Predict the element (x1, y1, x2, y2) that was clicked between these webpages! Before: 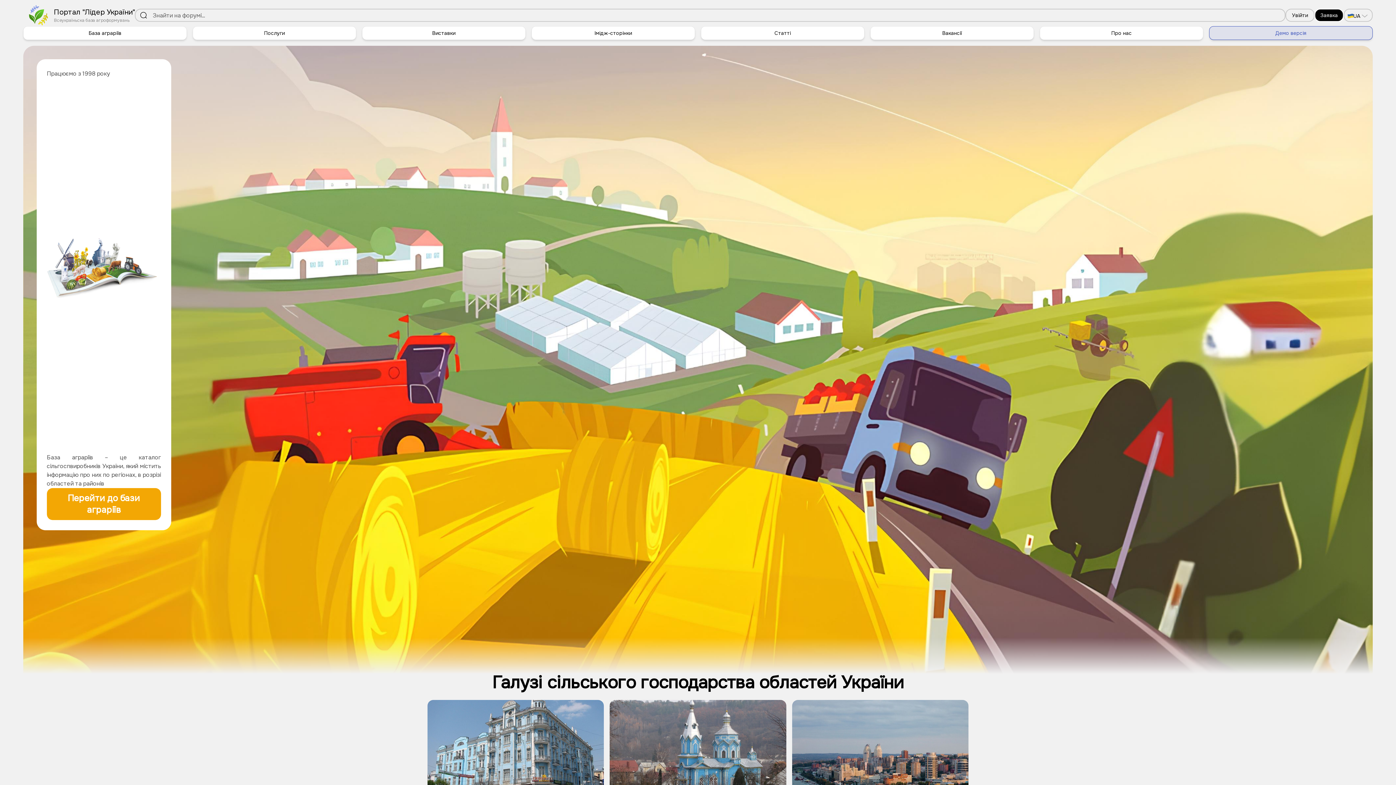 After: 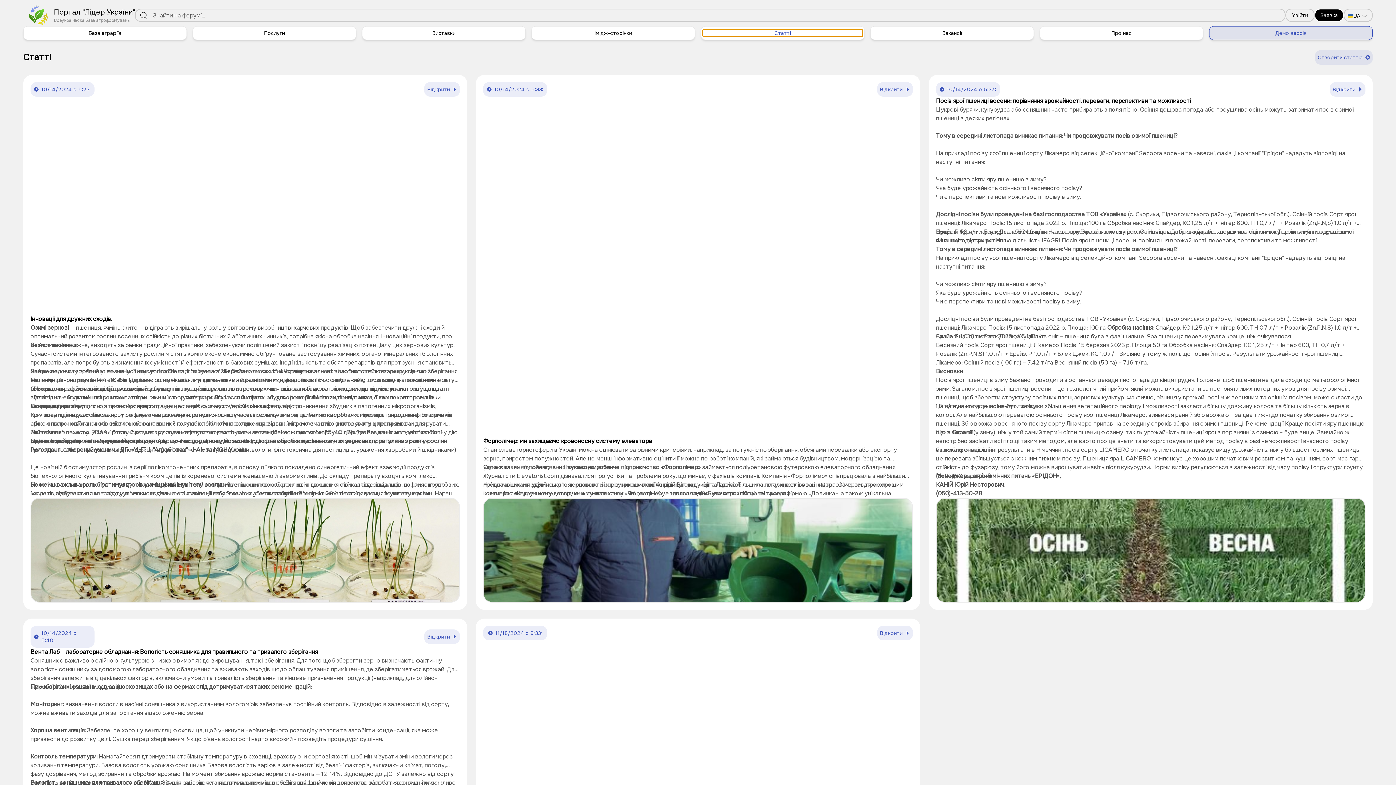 Action: bbox: (702, 29, 862, 36) label: Статті